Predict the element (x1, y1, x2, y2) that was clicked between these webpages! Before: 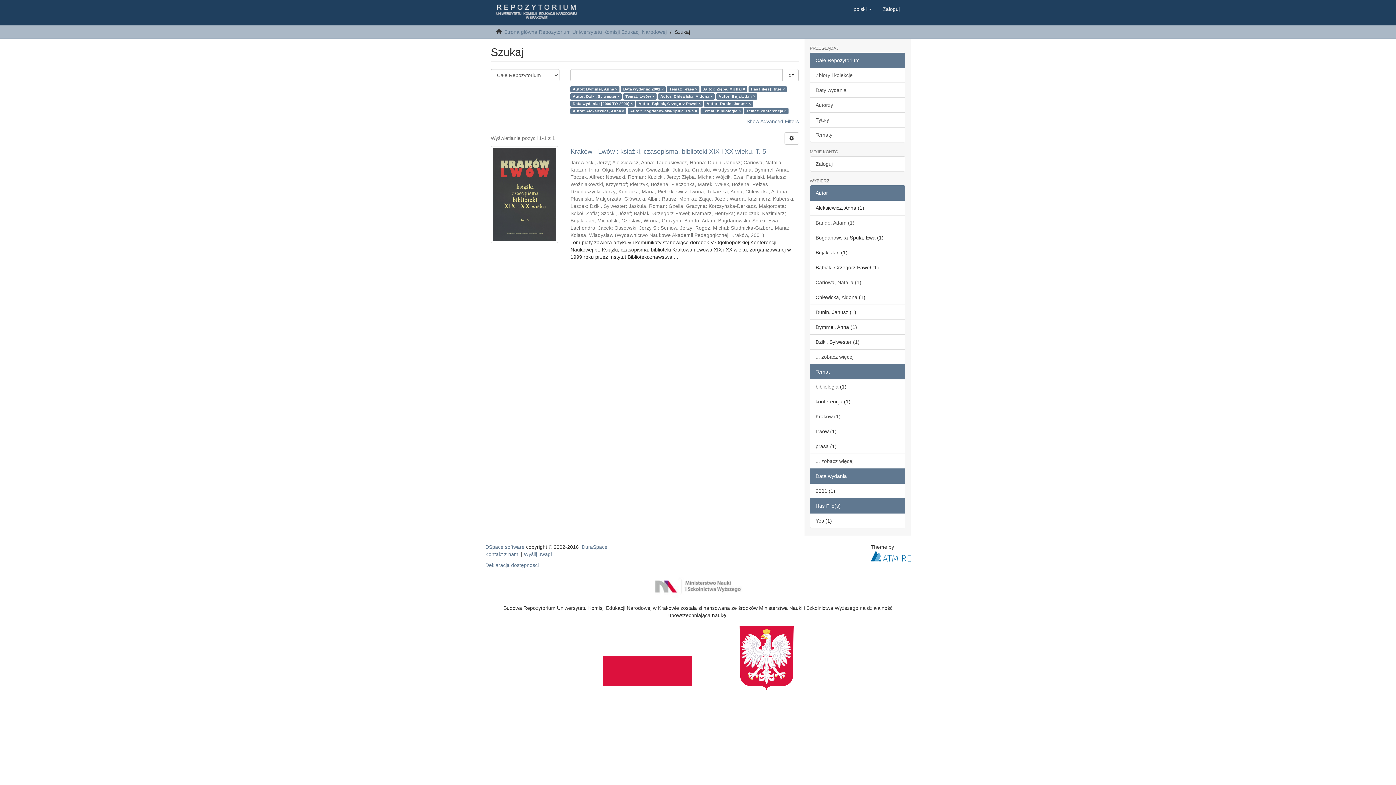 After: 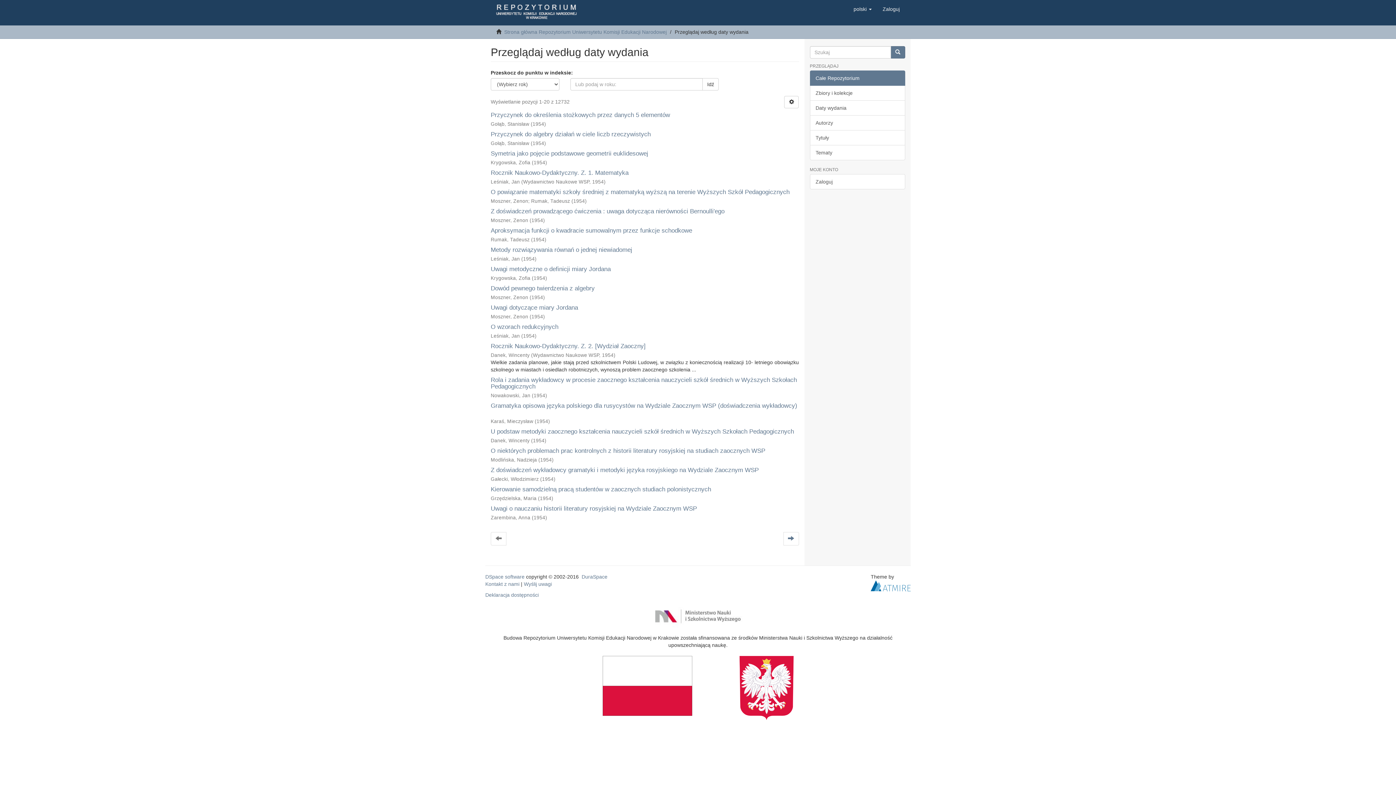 Action: label: Daty wydania bbox: (810, 82, 905, 97)